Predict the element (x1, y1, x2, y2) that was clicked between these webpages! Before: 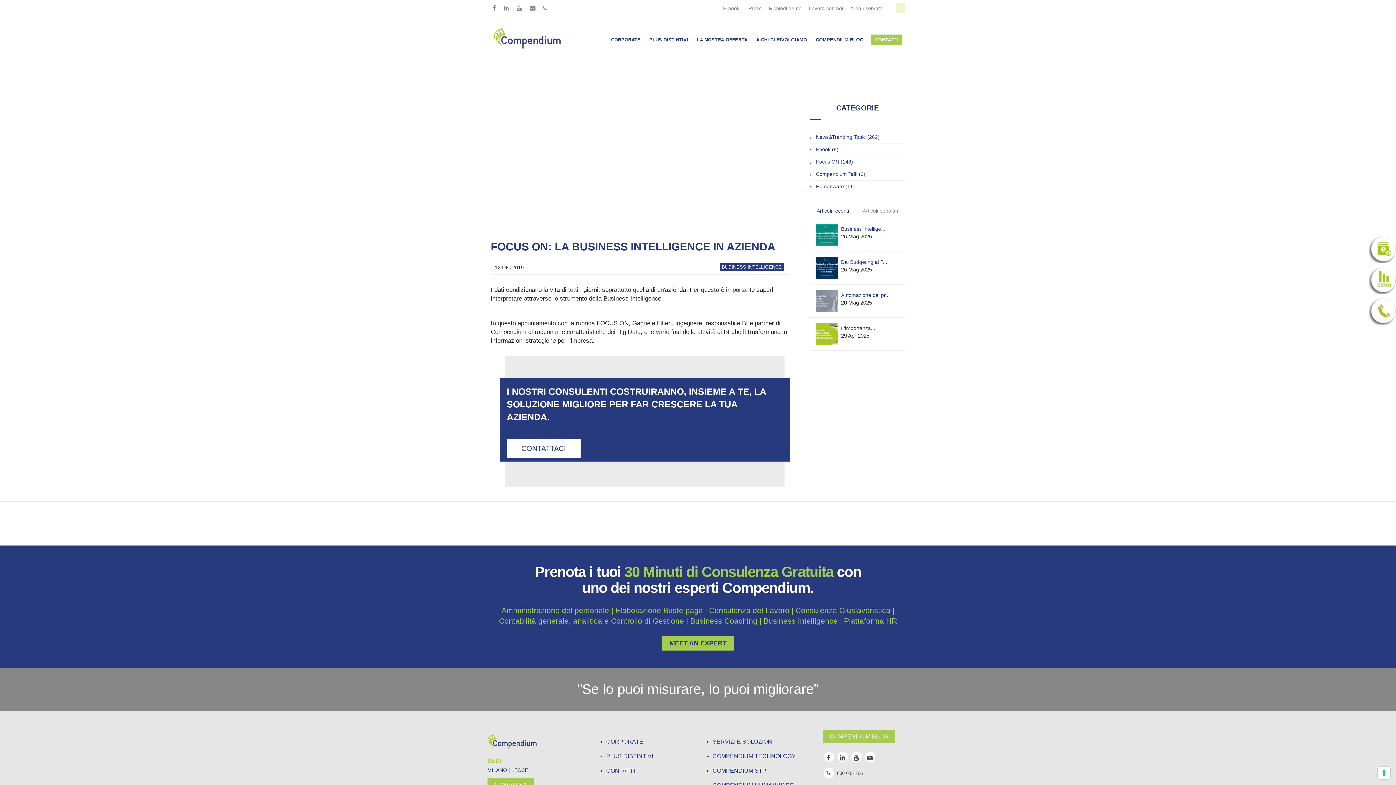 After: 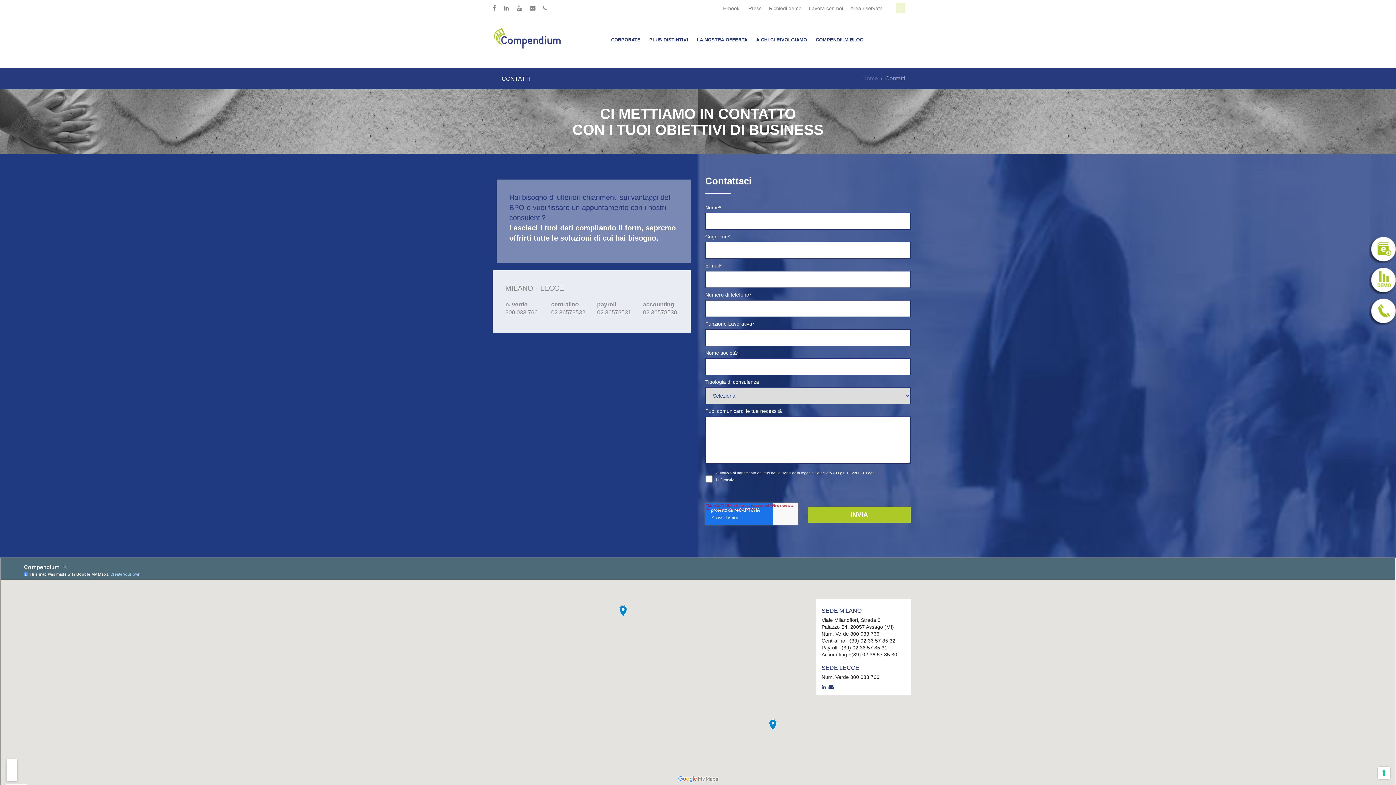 Action: label: CONTATTACI bbox: (487, 778, 533, 791)